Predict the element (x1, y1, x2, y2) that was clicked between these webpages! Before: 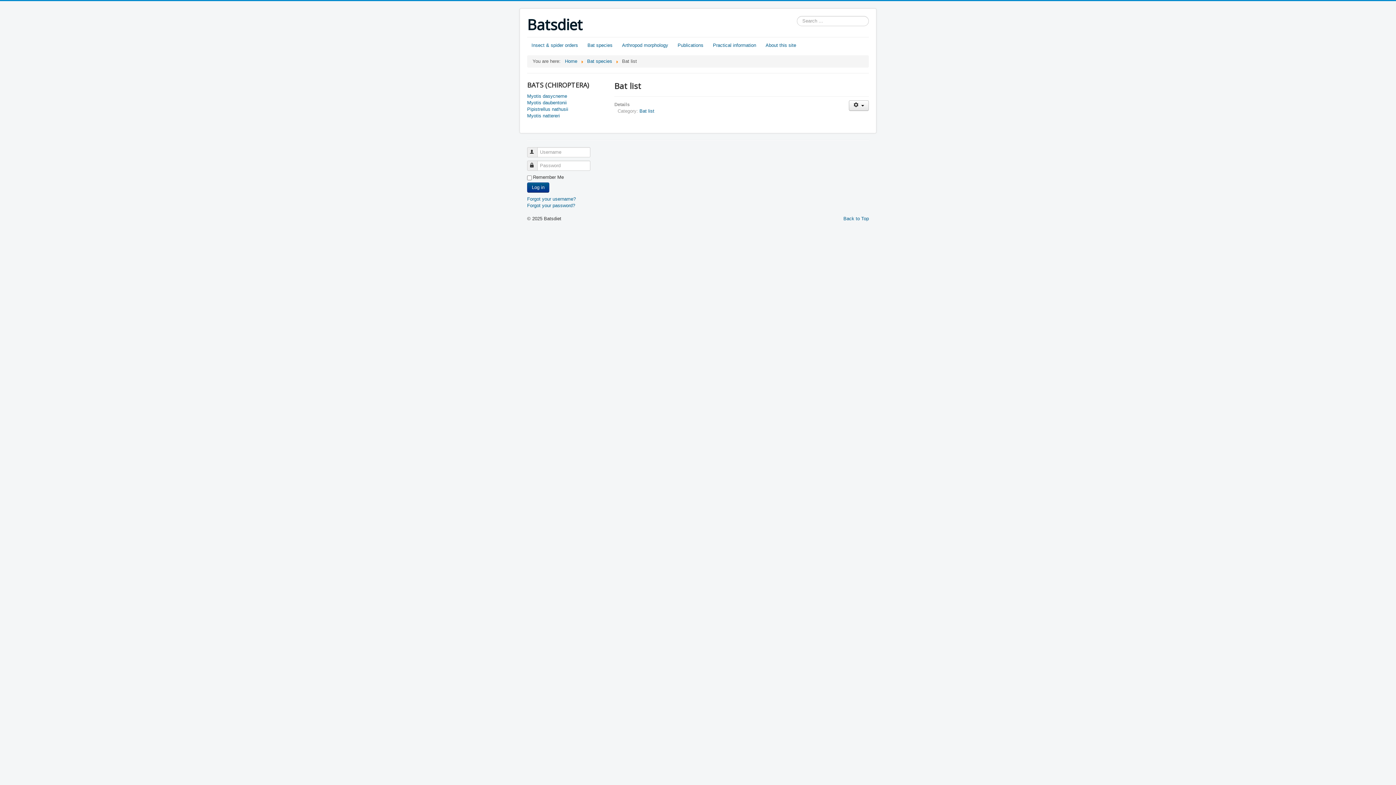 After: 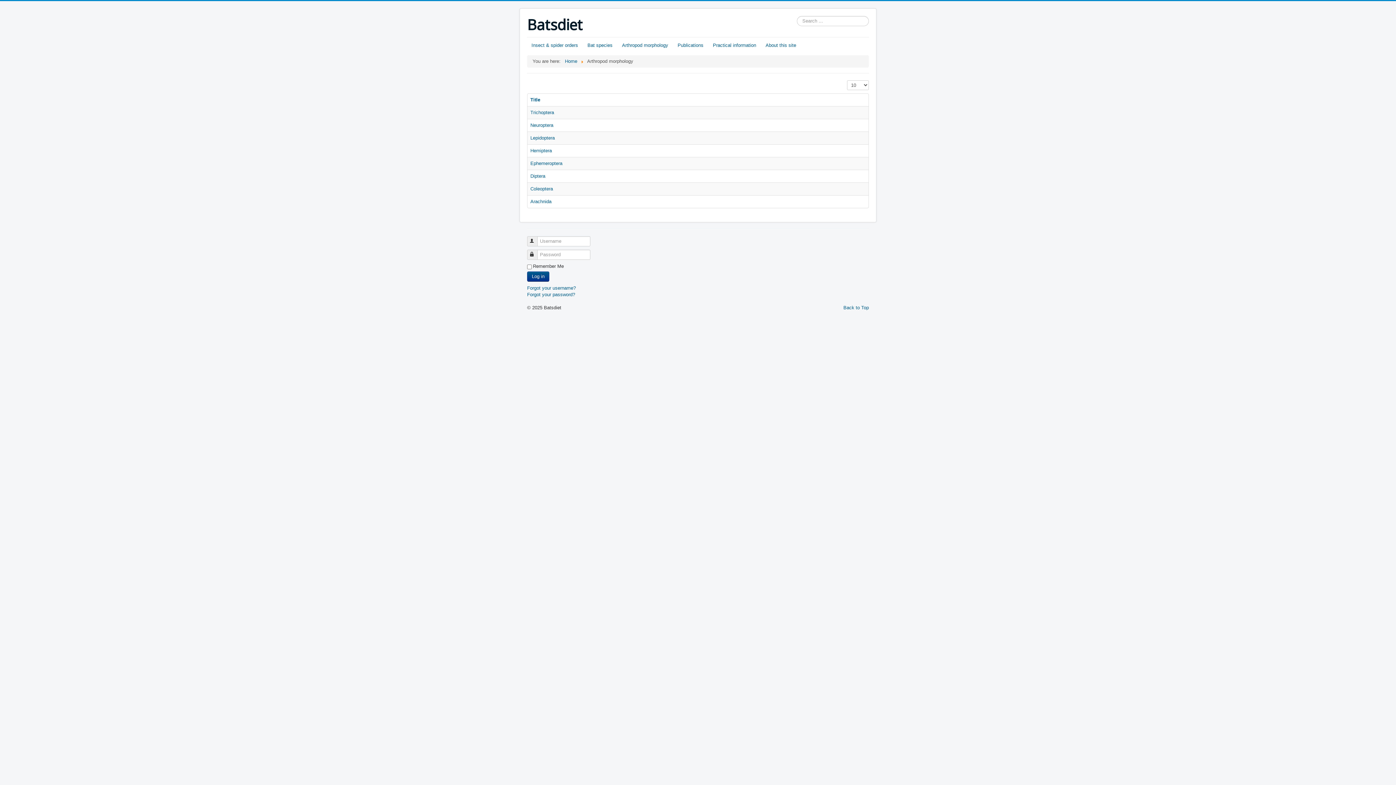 Action: label: Arthropod morphology bbox: (617, 40, 672, 50)